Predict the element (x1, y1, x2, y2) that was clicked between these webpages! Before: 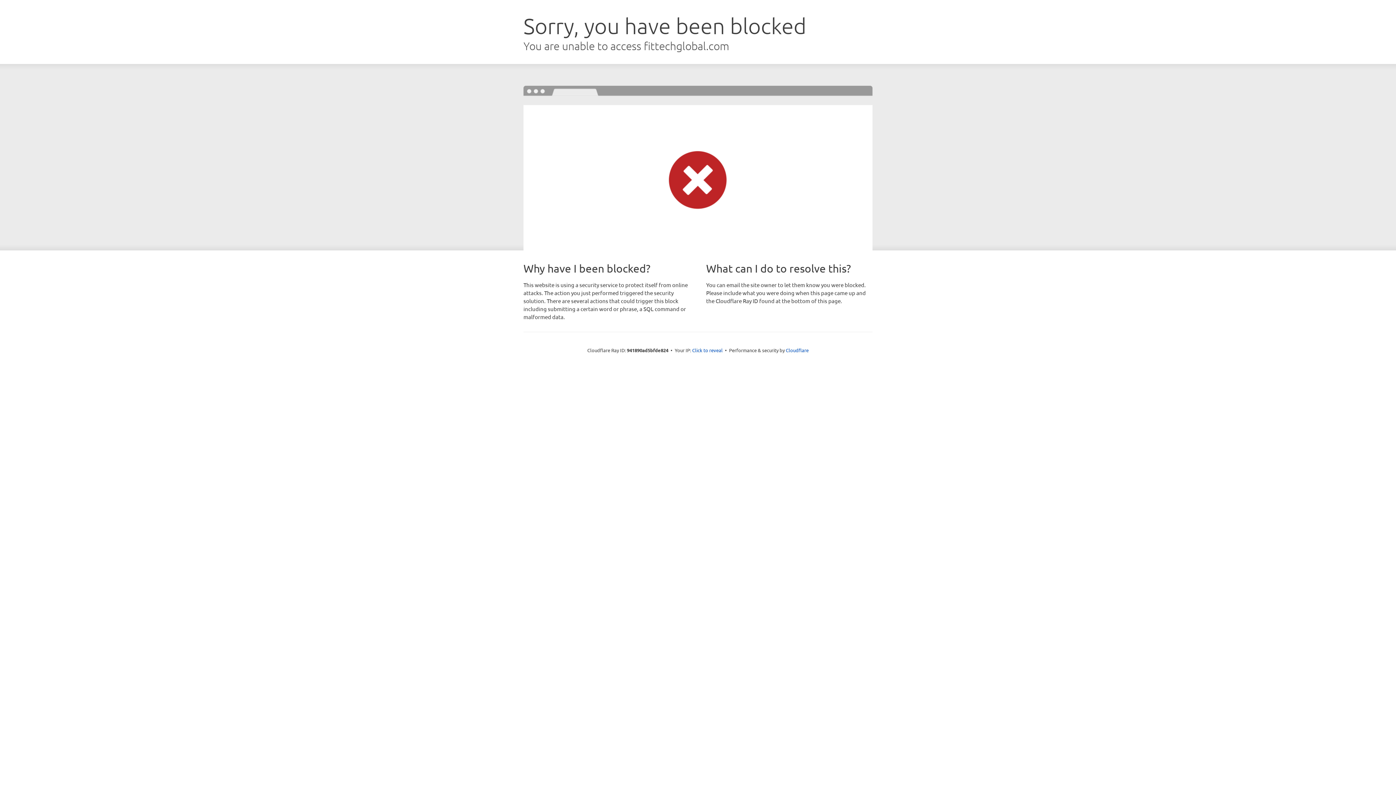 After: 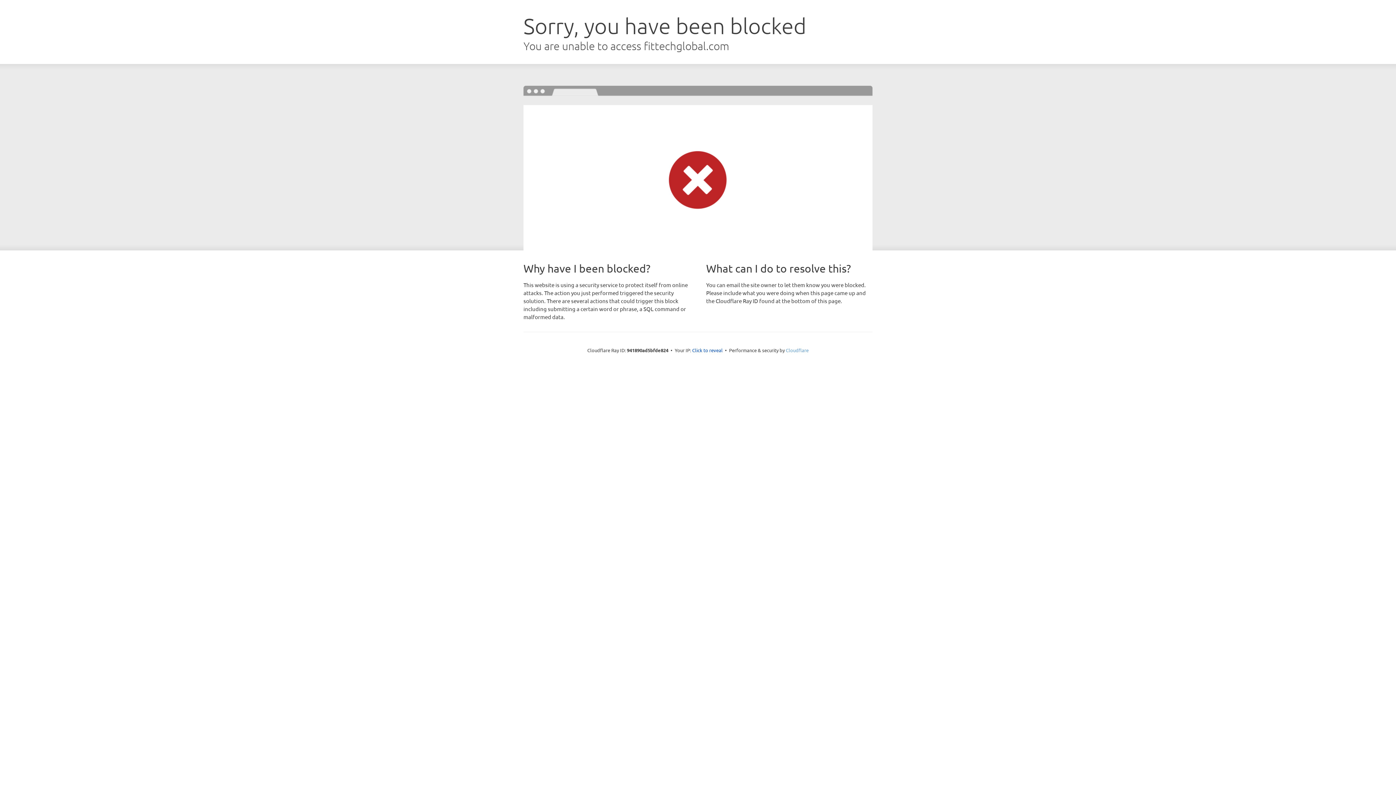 Action: bbox: (786, 347, 808, 353) label: Cloudflare